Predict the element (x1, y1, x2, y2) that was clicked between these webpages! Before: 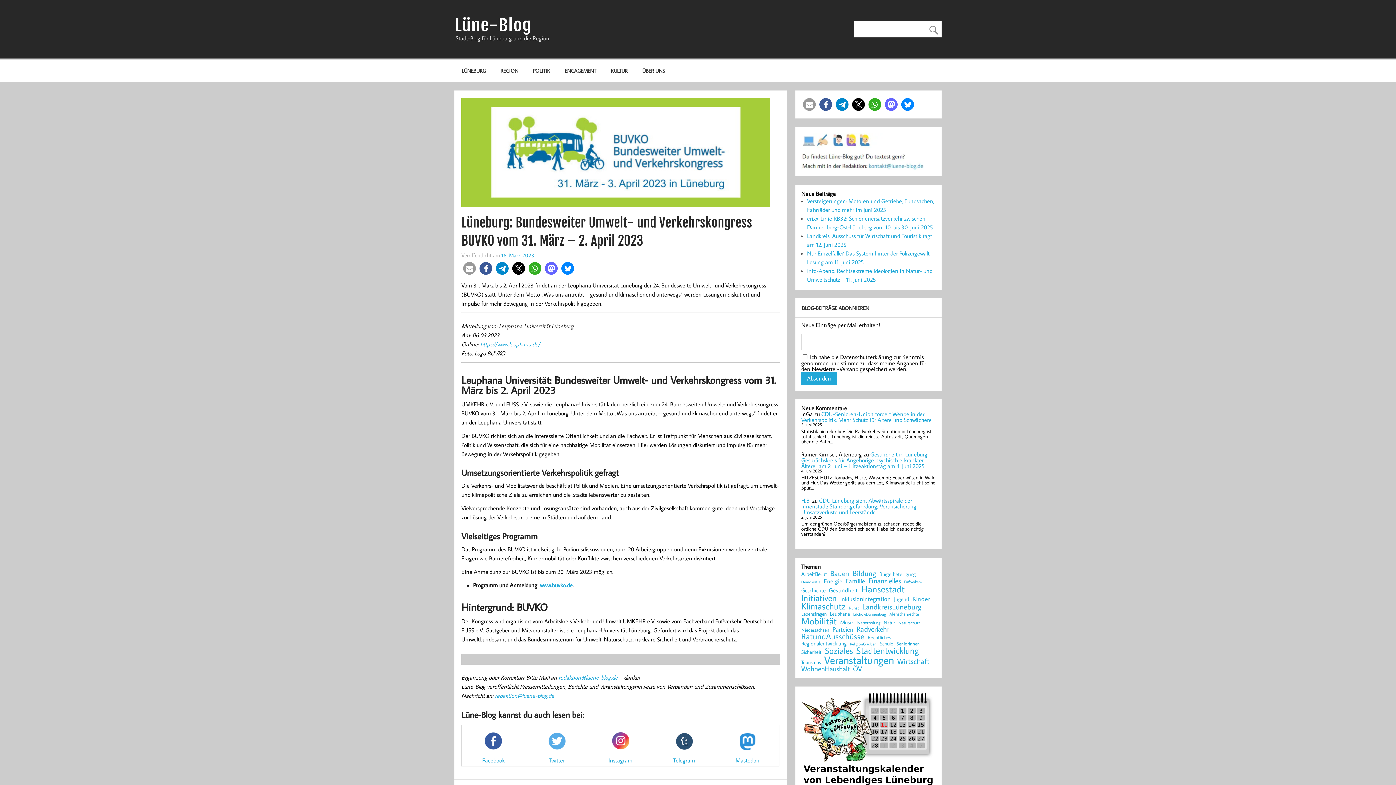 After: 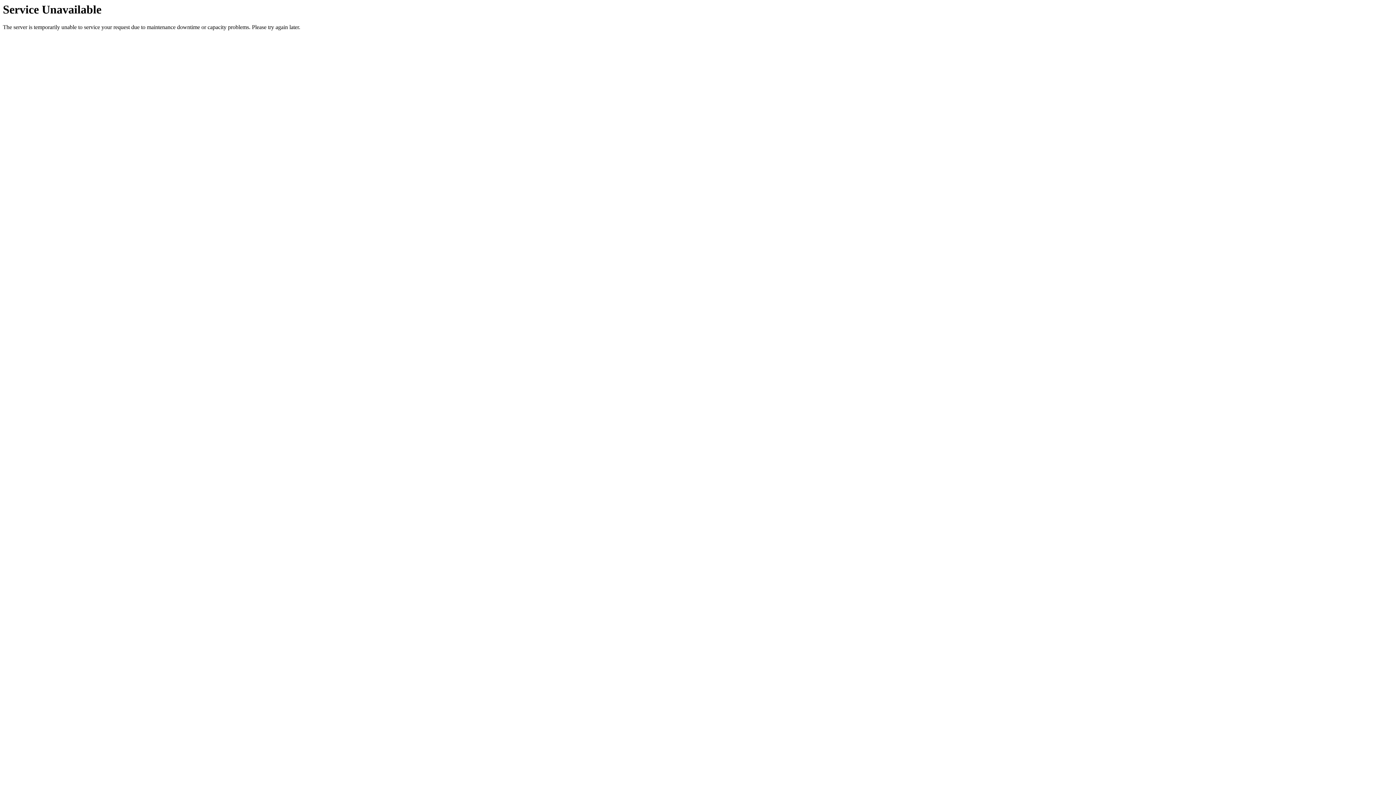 Action: bbox: (801, 580, 820, 584) label: Demokratie (123 Einträge)